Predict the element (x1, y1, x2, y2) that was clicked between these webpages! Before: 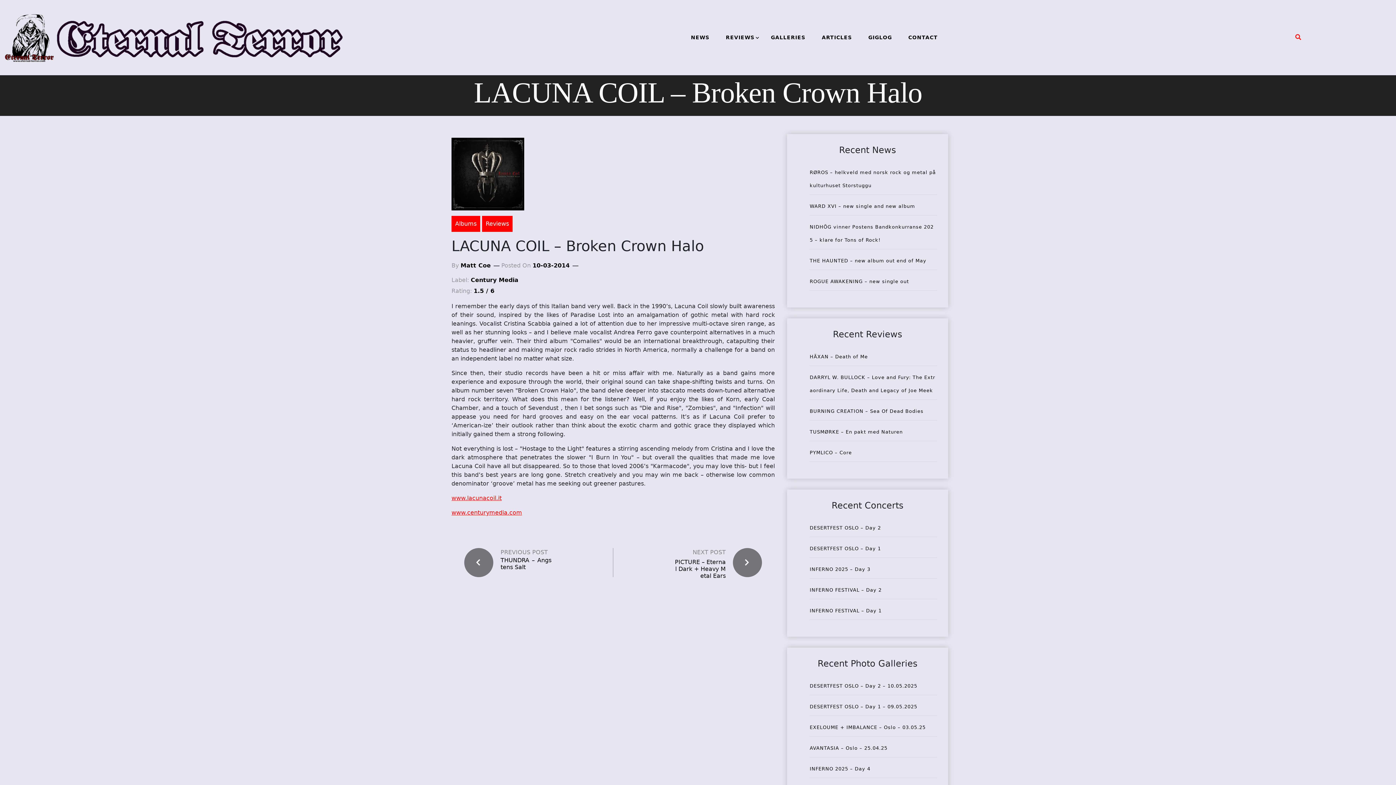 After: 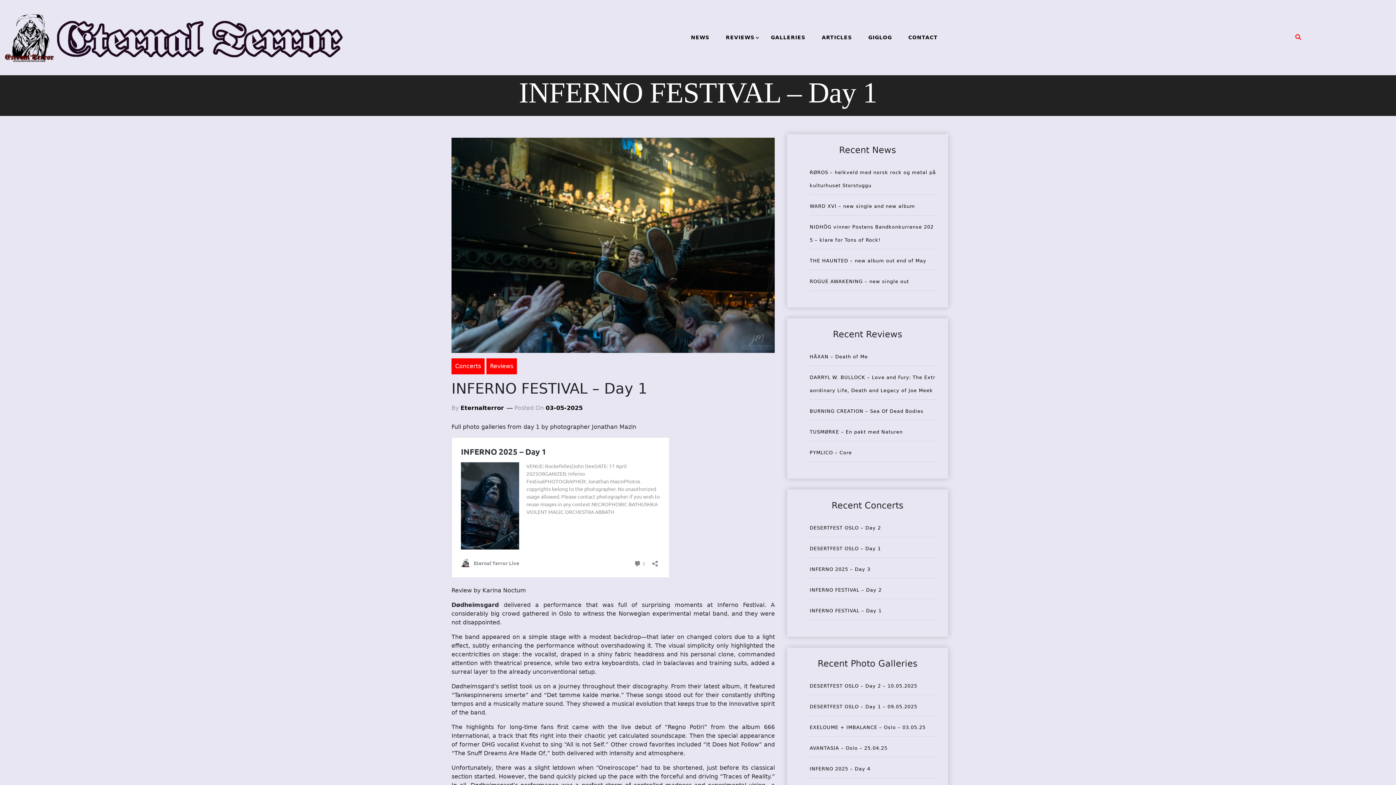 Action: bbox: (809, 608, 881, 613) label: INFERNO FESTIVAL – Day 1